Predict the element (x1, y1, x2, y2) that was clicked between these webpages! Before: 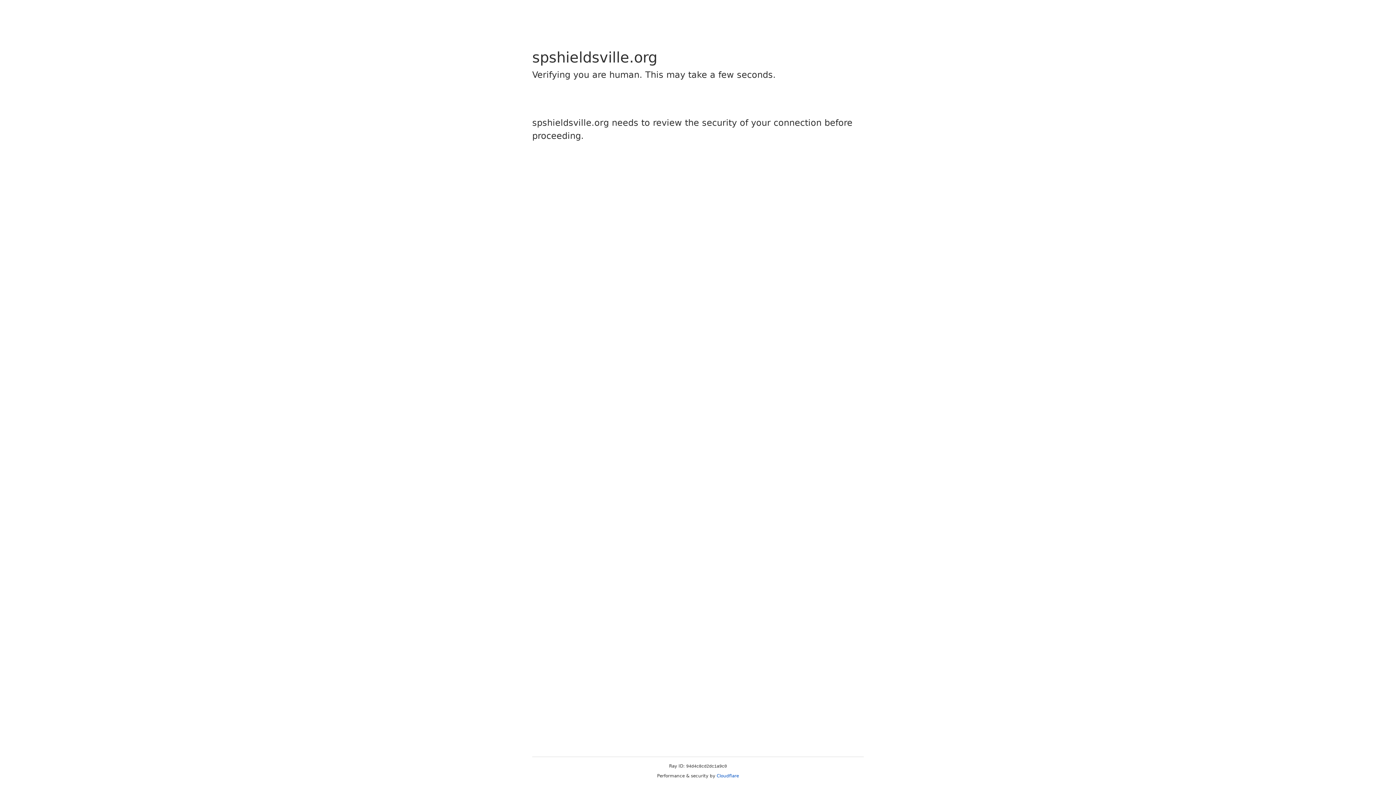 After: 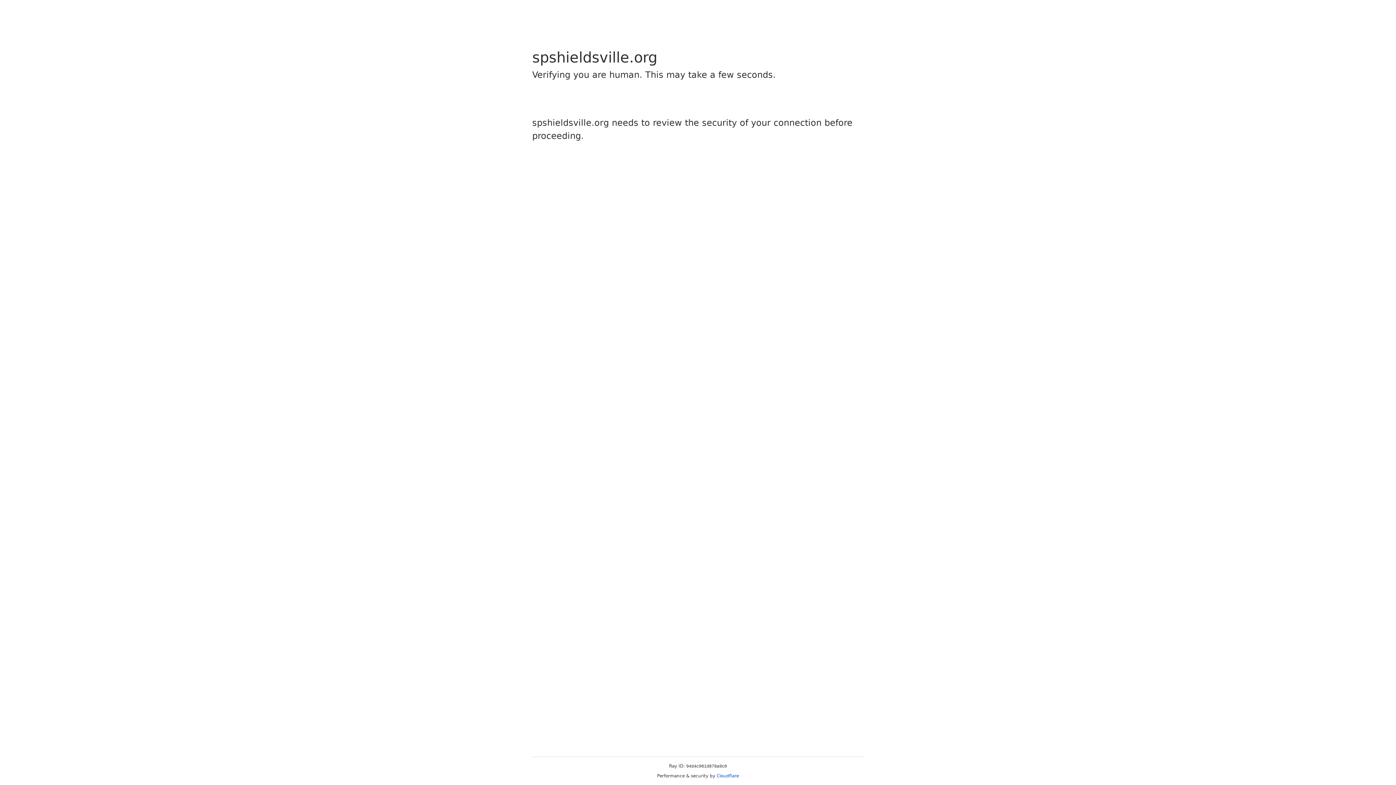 Action: bbox: (716, 773, 739, 778) label: Cloudflare